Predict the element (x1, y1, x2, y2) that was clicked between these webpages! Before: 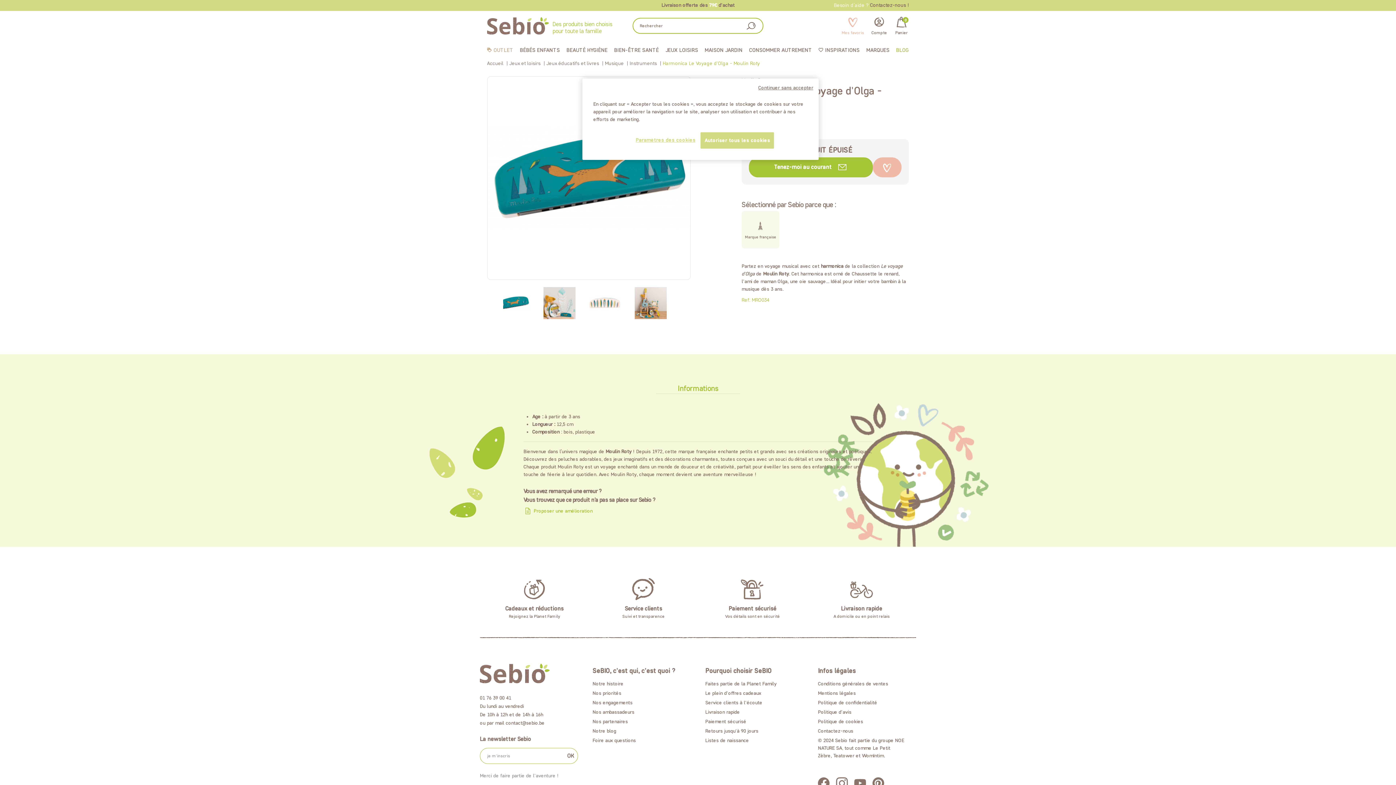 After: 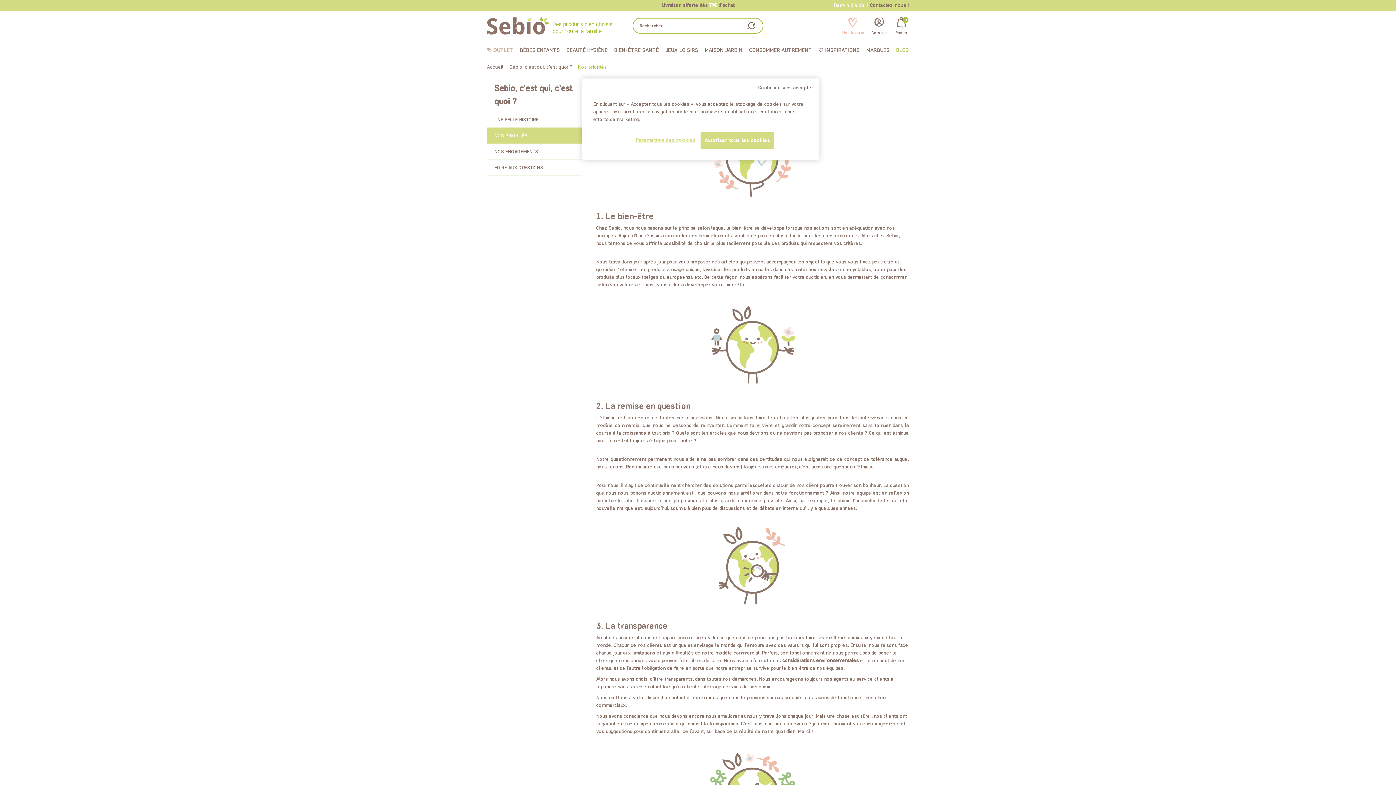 Action: label: Nos priorités bbox: (592, 690, 621, 696)